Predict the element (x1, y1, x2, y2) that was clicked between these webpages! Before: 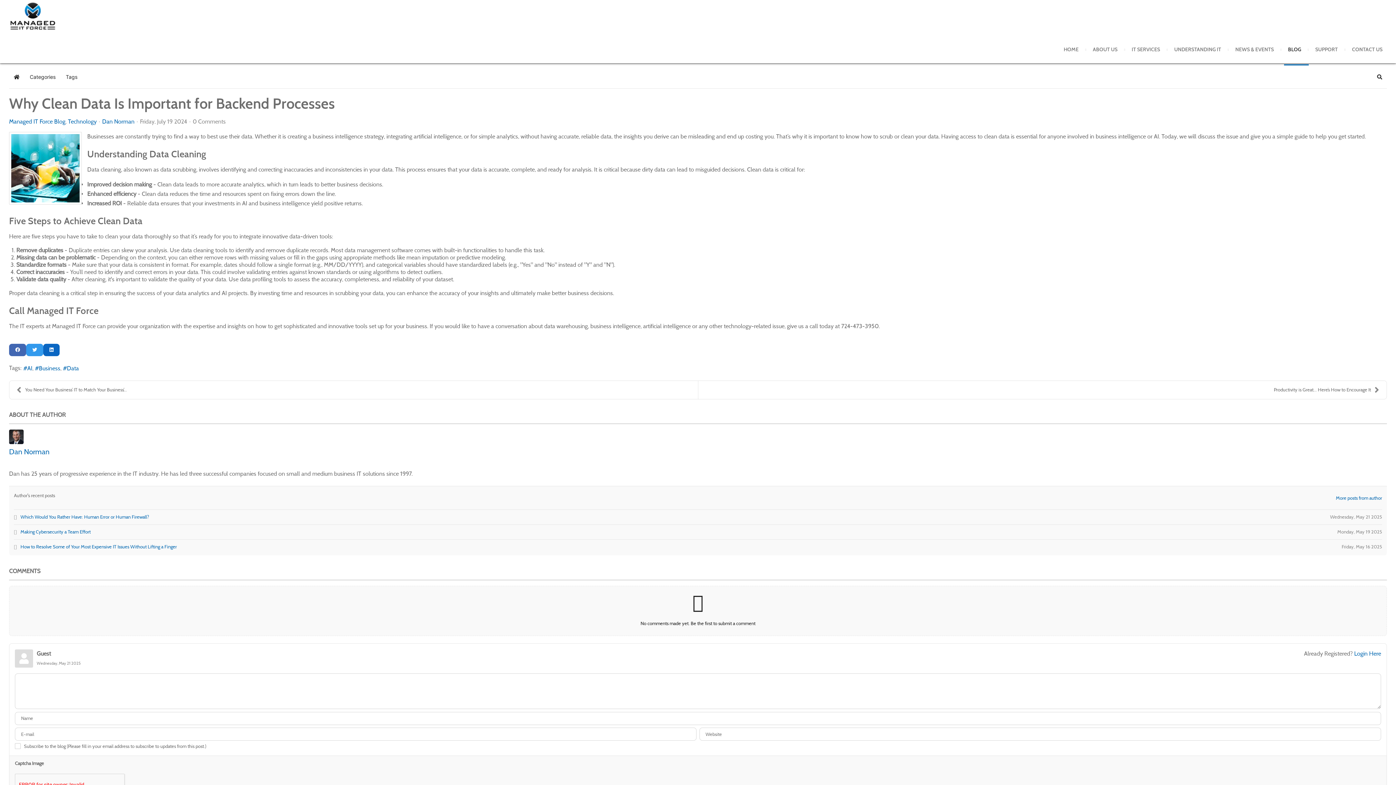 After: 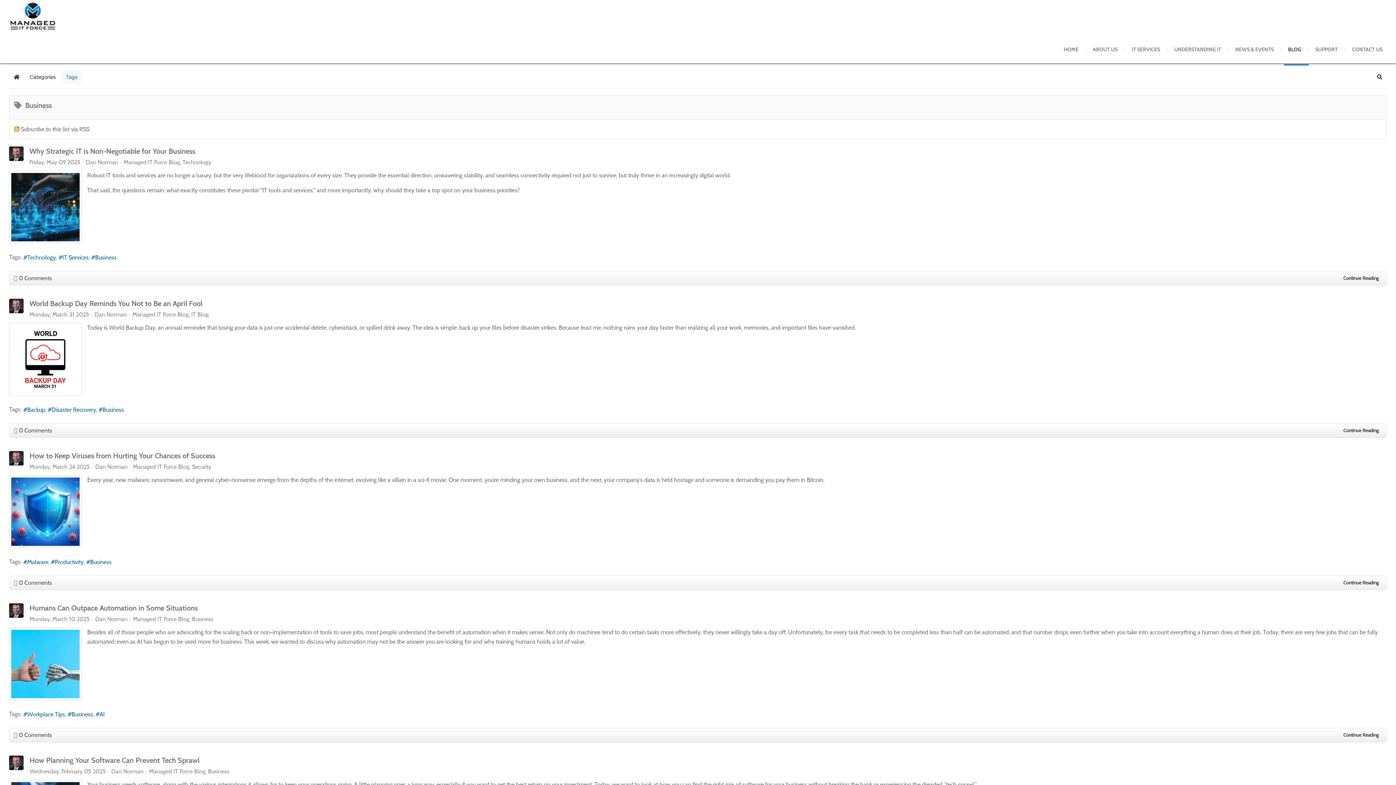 Action: bbox: (34, 363, 60, 373) label: Business